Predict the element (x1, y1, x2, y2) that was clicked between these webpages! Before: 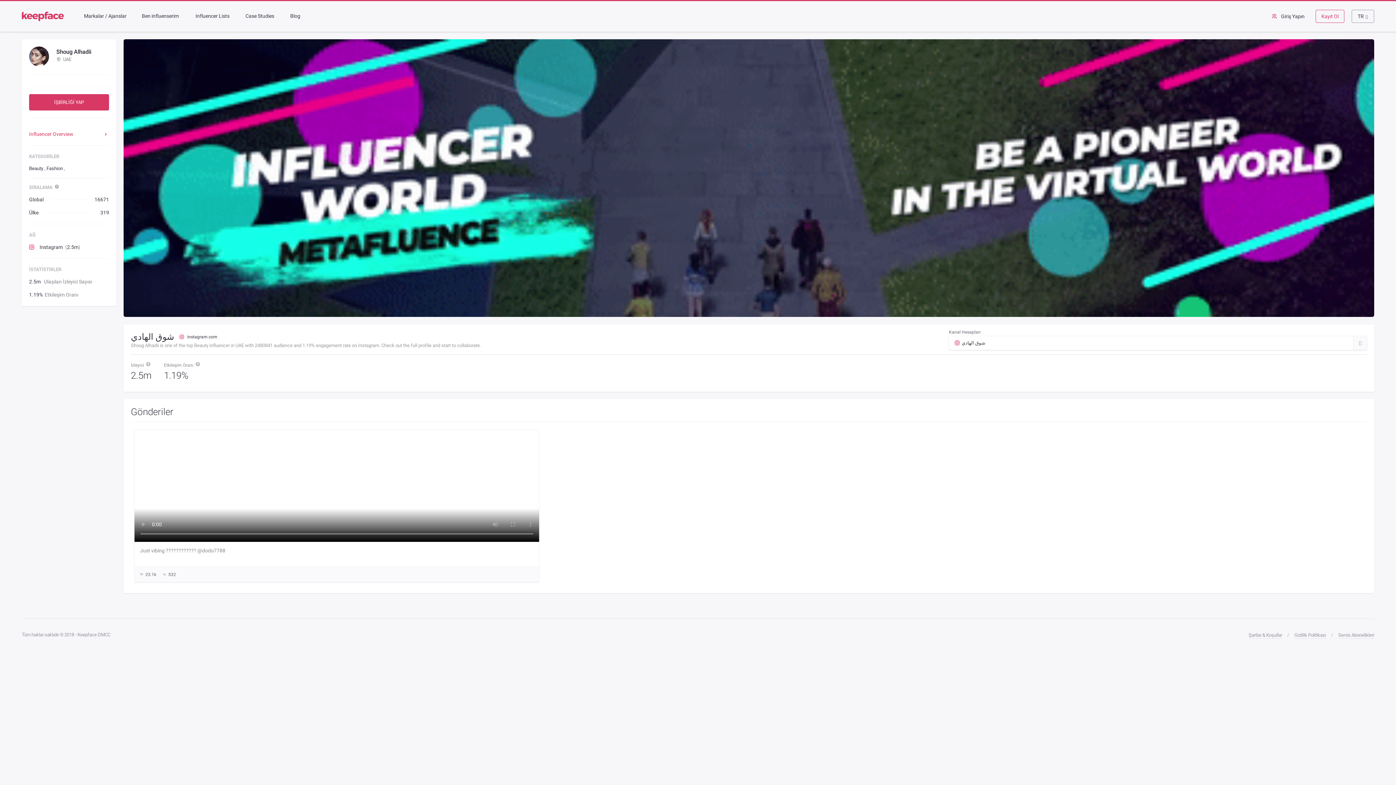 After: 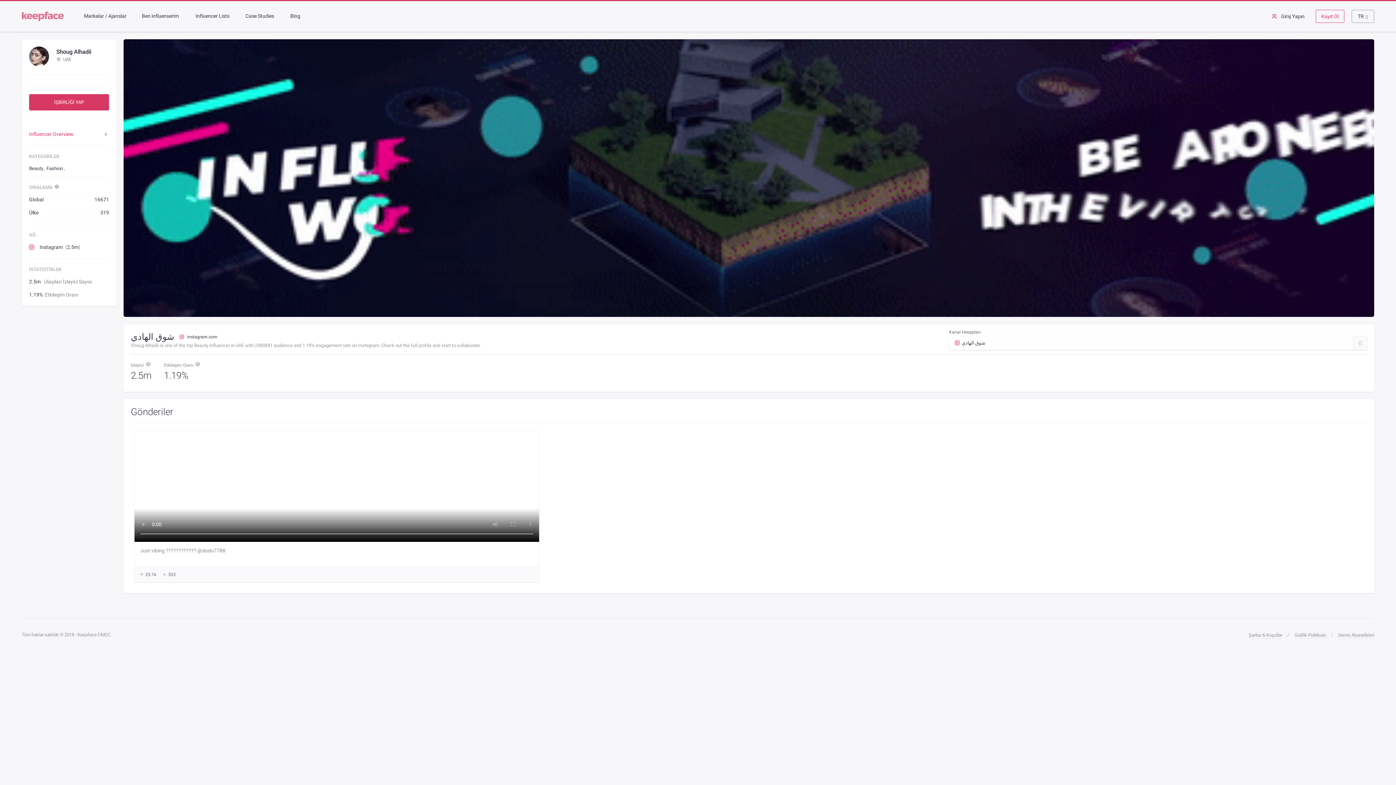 Action: bbox: (21, 11, 64, 21)